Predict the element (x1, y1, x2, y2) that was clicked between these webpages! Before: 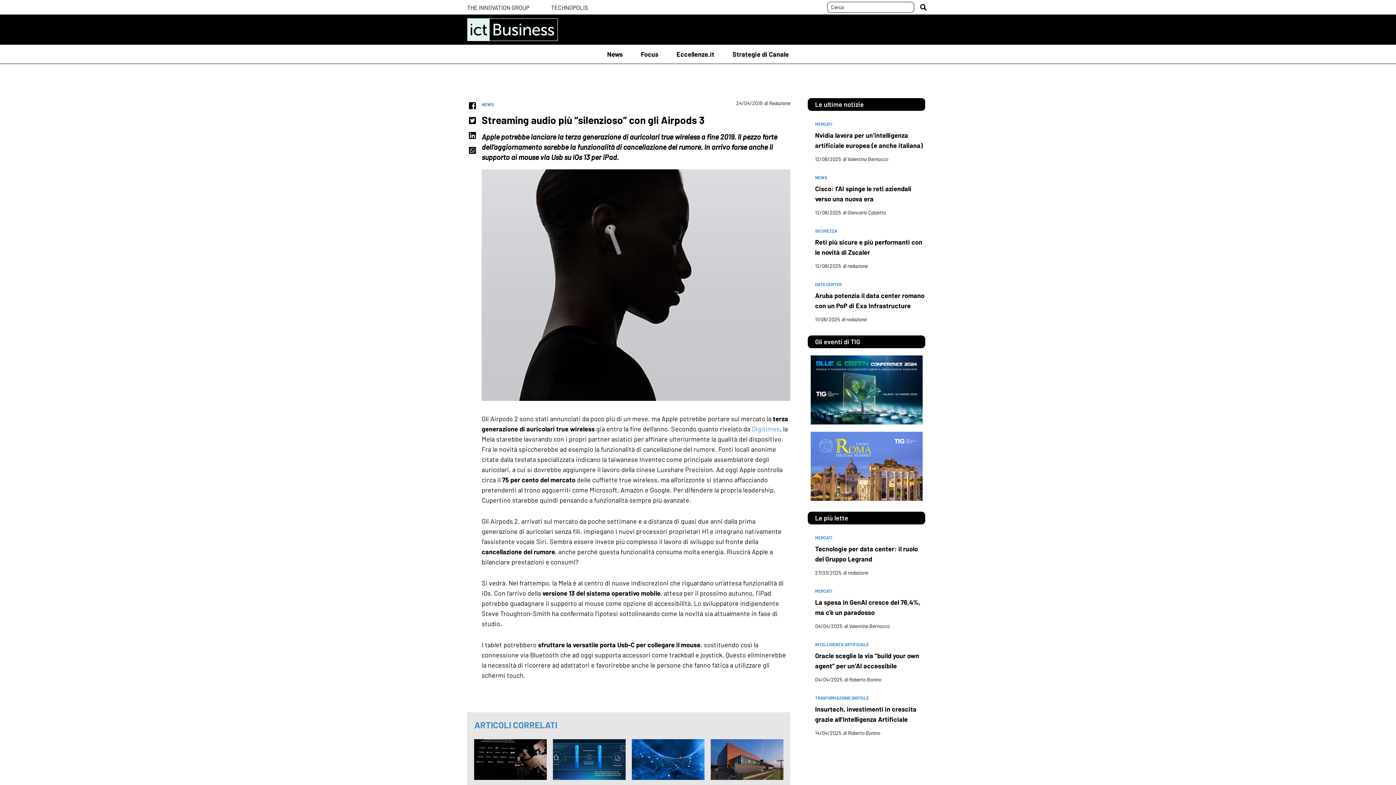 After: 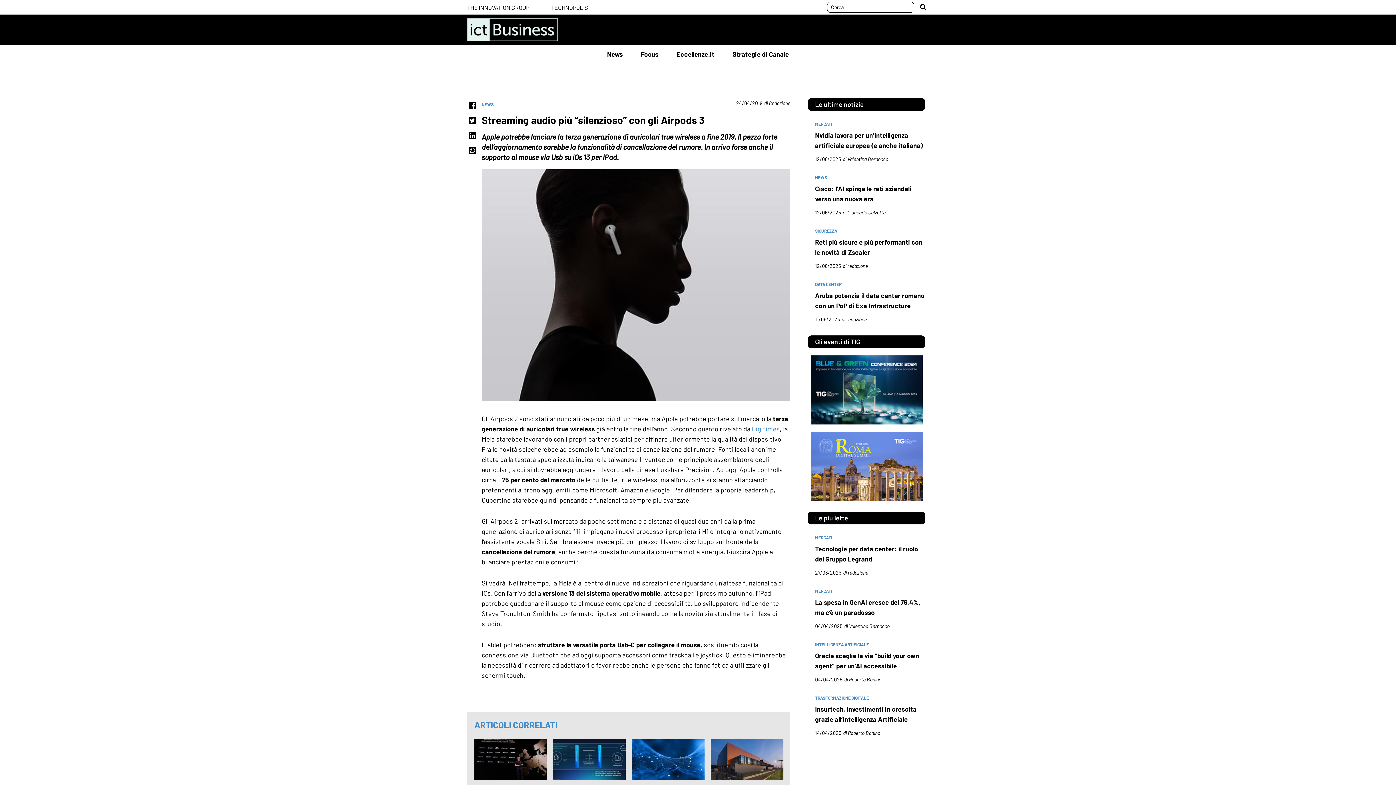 Action: bbox: (808, 432, 925, 501)